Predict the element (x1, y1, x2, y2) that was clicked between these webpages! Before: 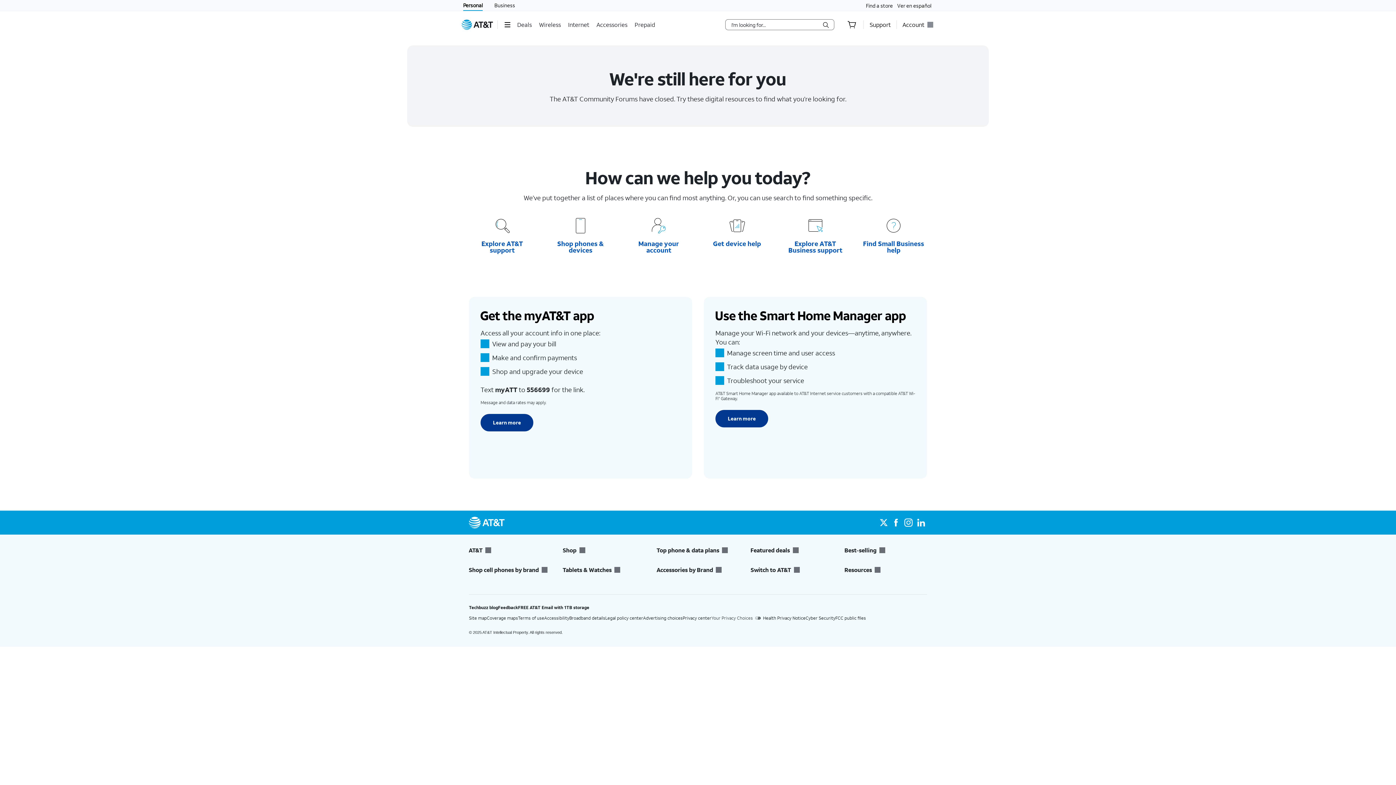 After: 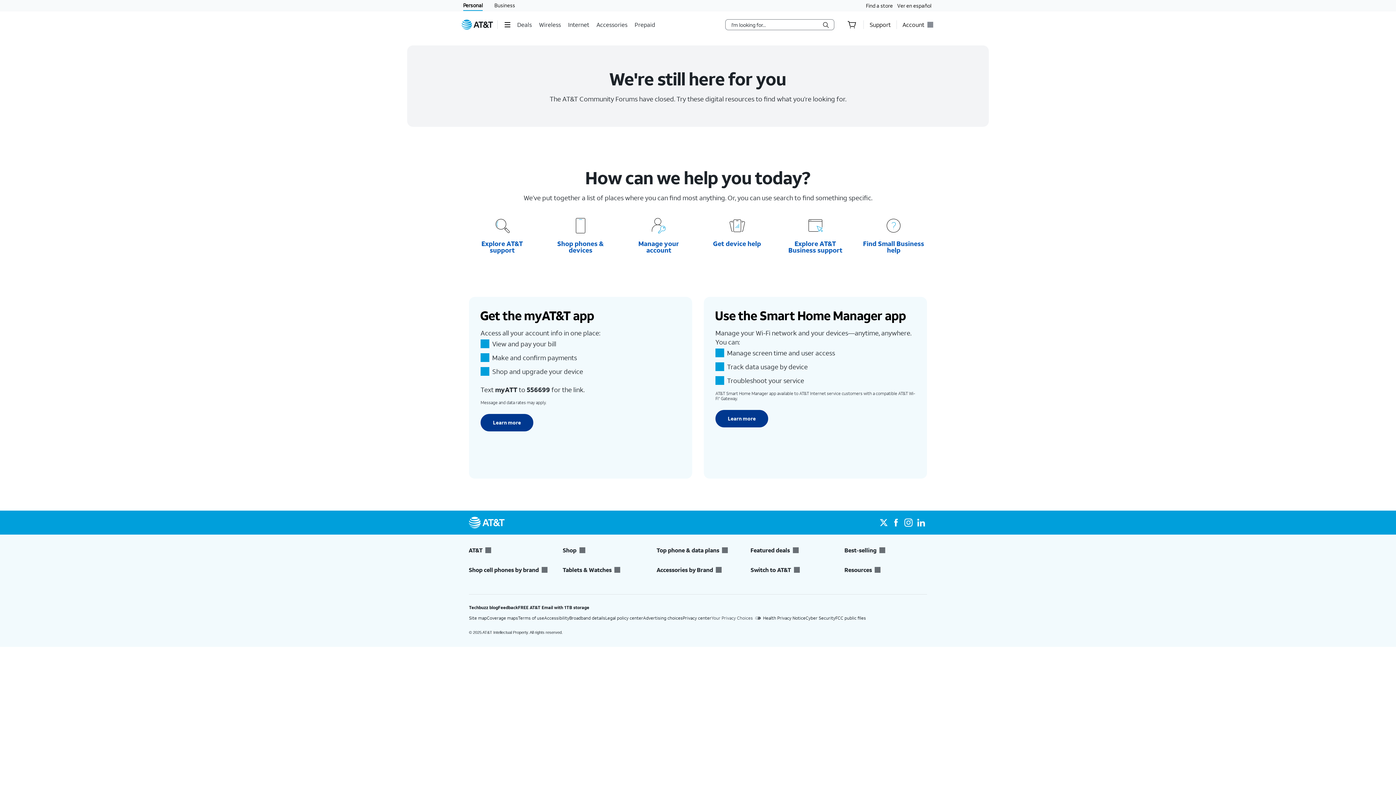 Action: bbox: (844, 546, 927, 554) label: Best-selling